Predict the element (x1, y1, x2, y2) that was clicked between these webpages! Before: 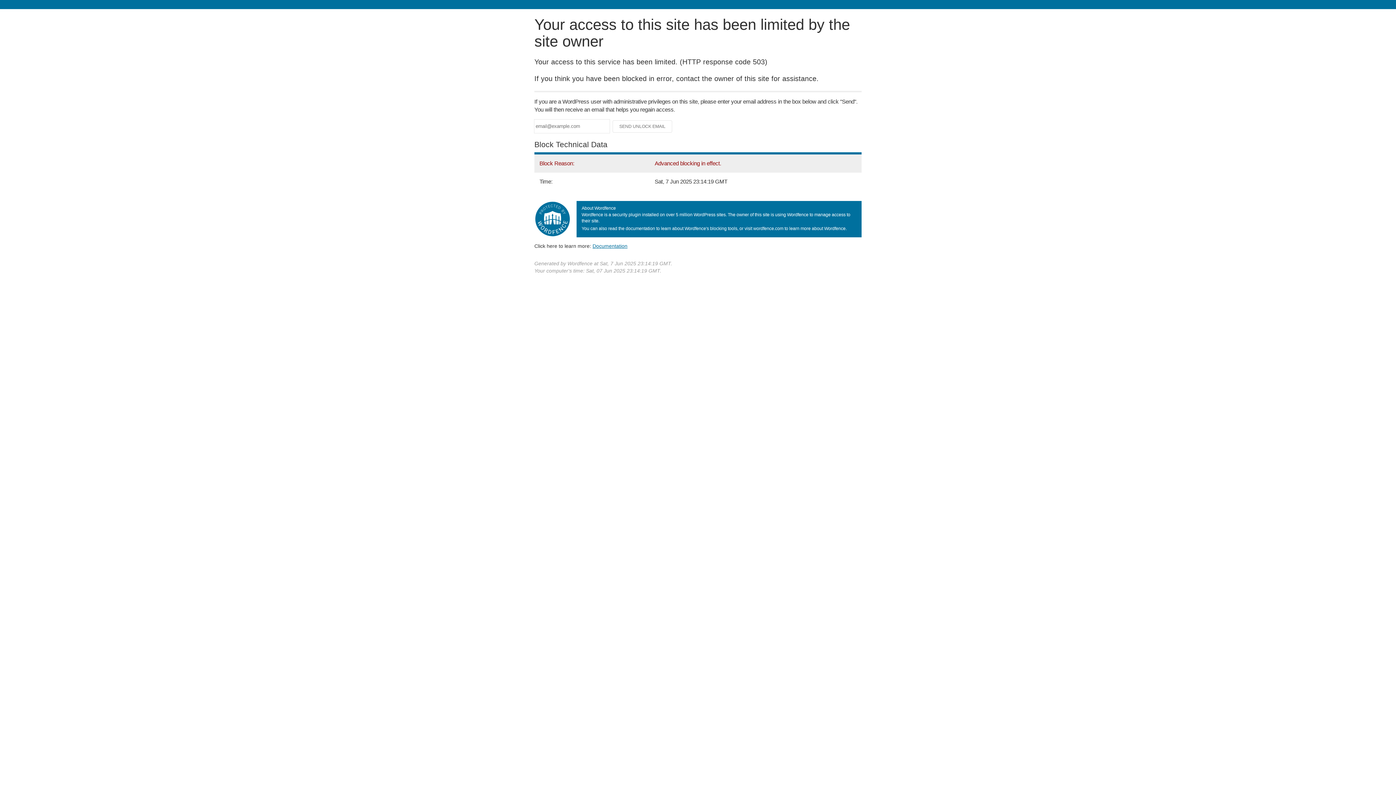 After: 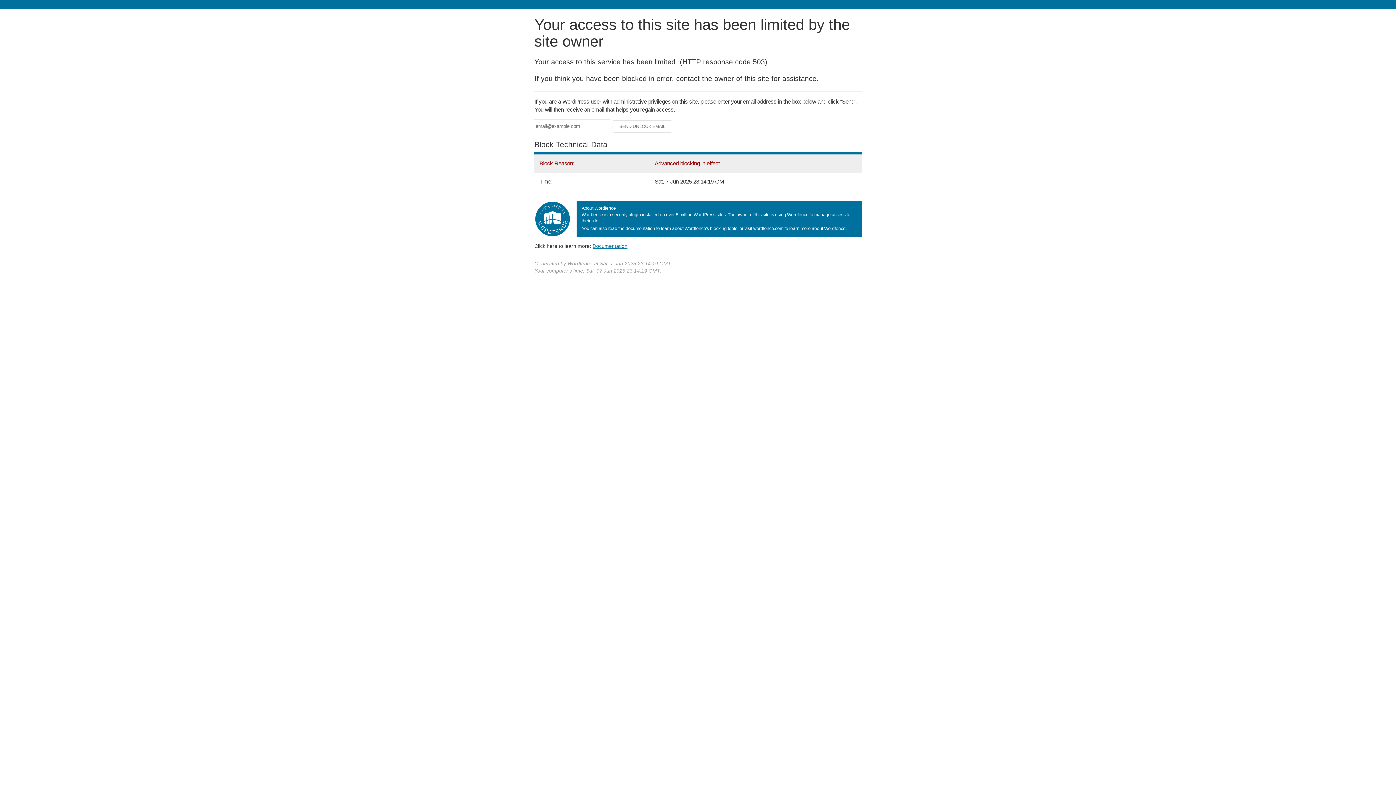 Action: bbox: (592, 243, 627, 248) label: Documentation